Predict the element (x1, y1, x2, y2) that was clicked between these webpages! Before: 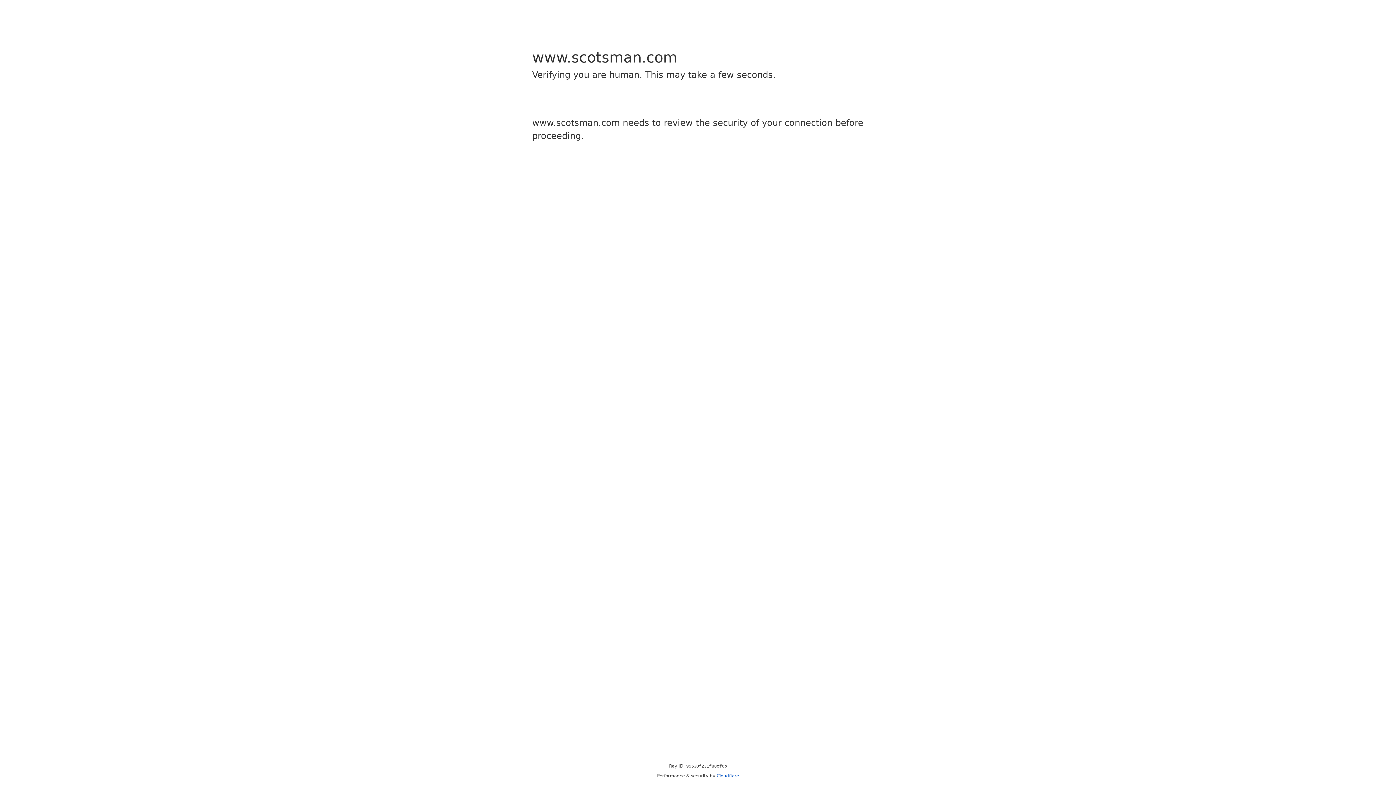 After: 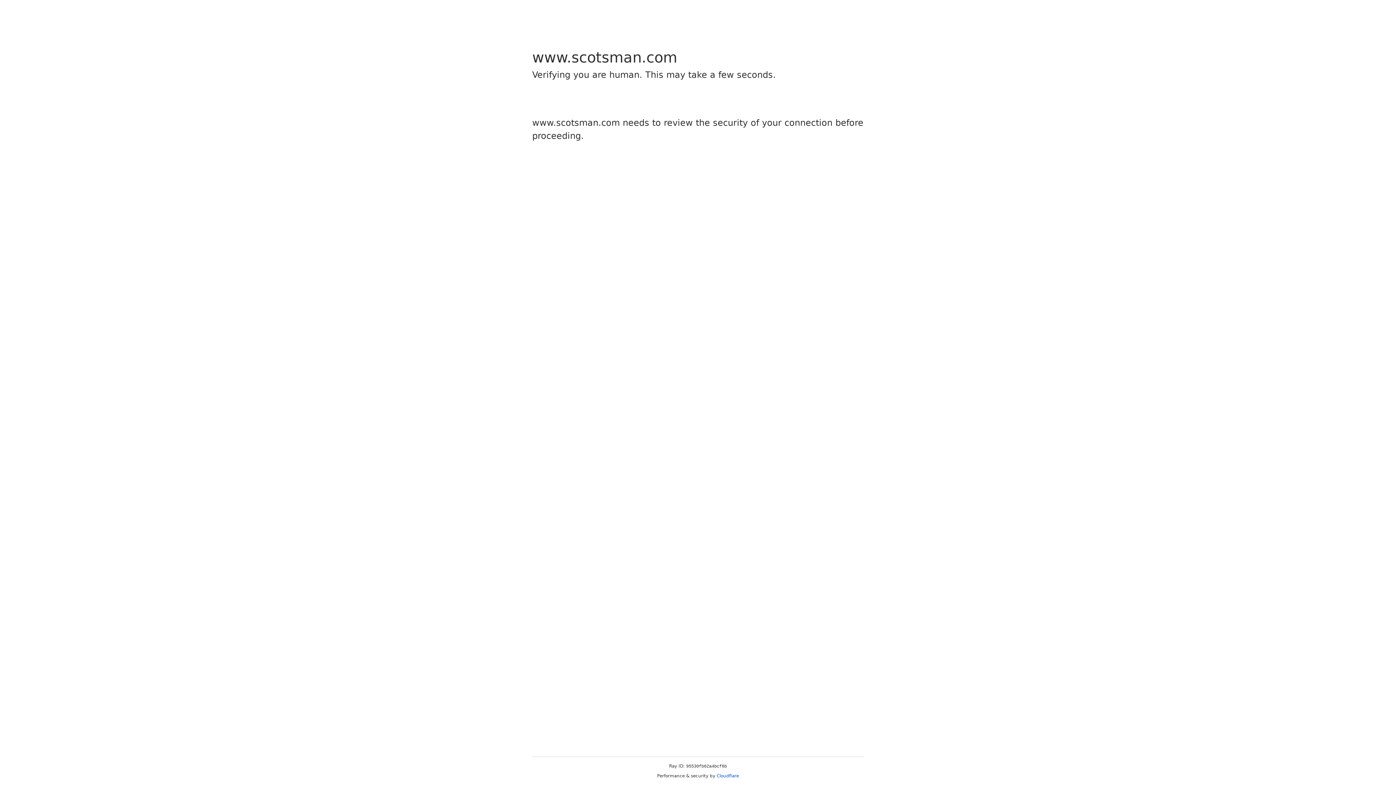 Action: bbox: (716, 773, 739, 778) label: Cloudflare